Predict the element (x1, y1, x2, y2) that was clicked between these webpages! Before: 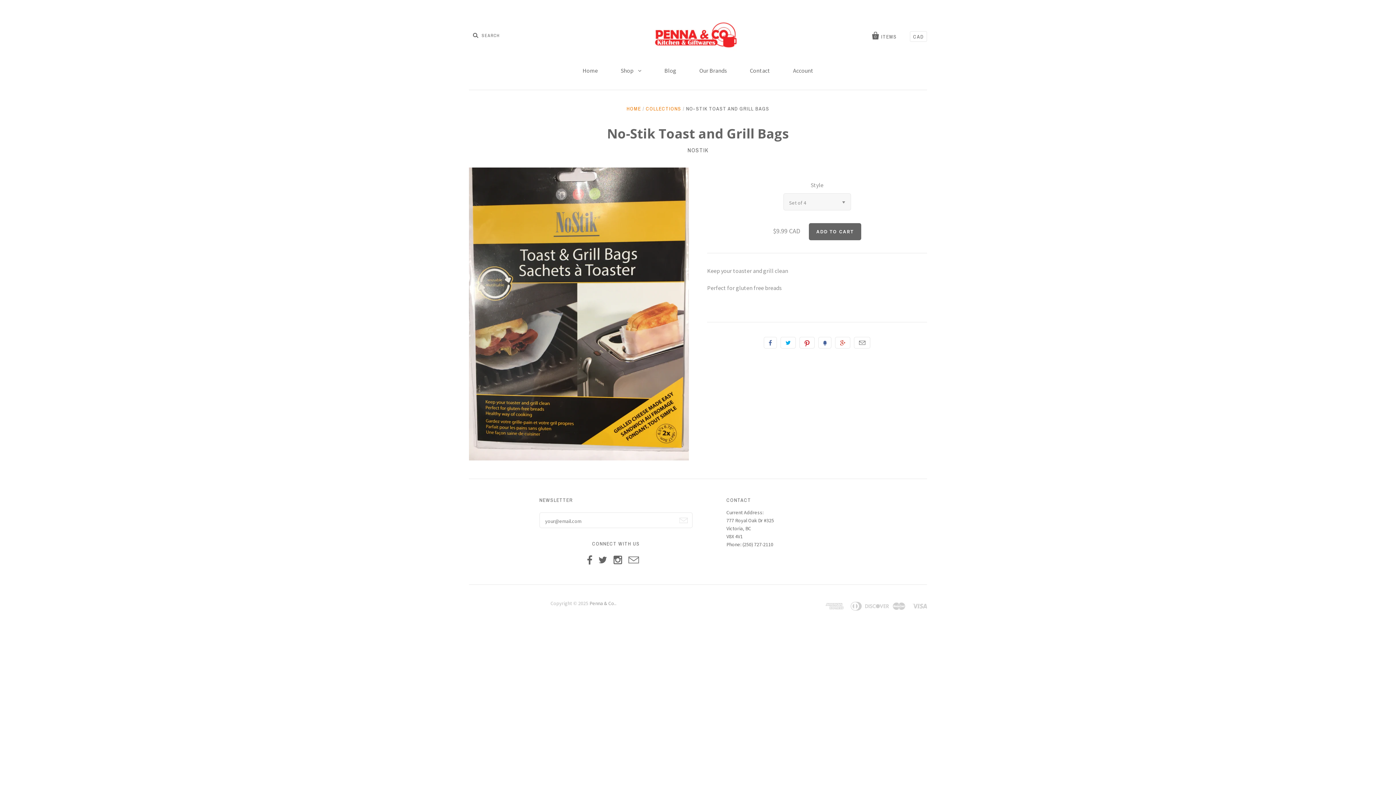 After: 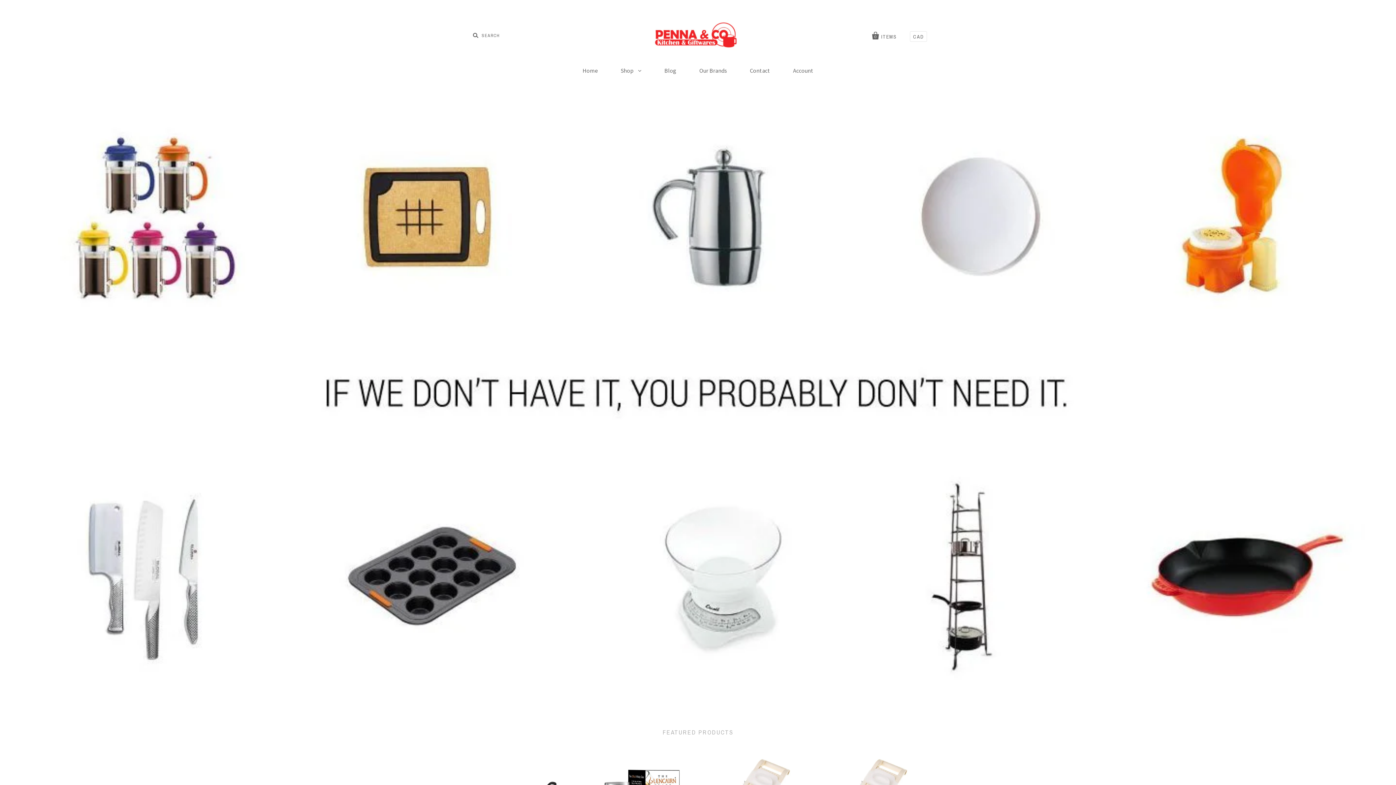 Action: bbox: (626, 105, 641, 111) label: HOME